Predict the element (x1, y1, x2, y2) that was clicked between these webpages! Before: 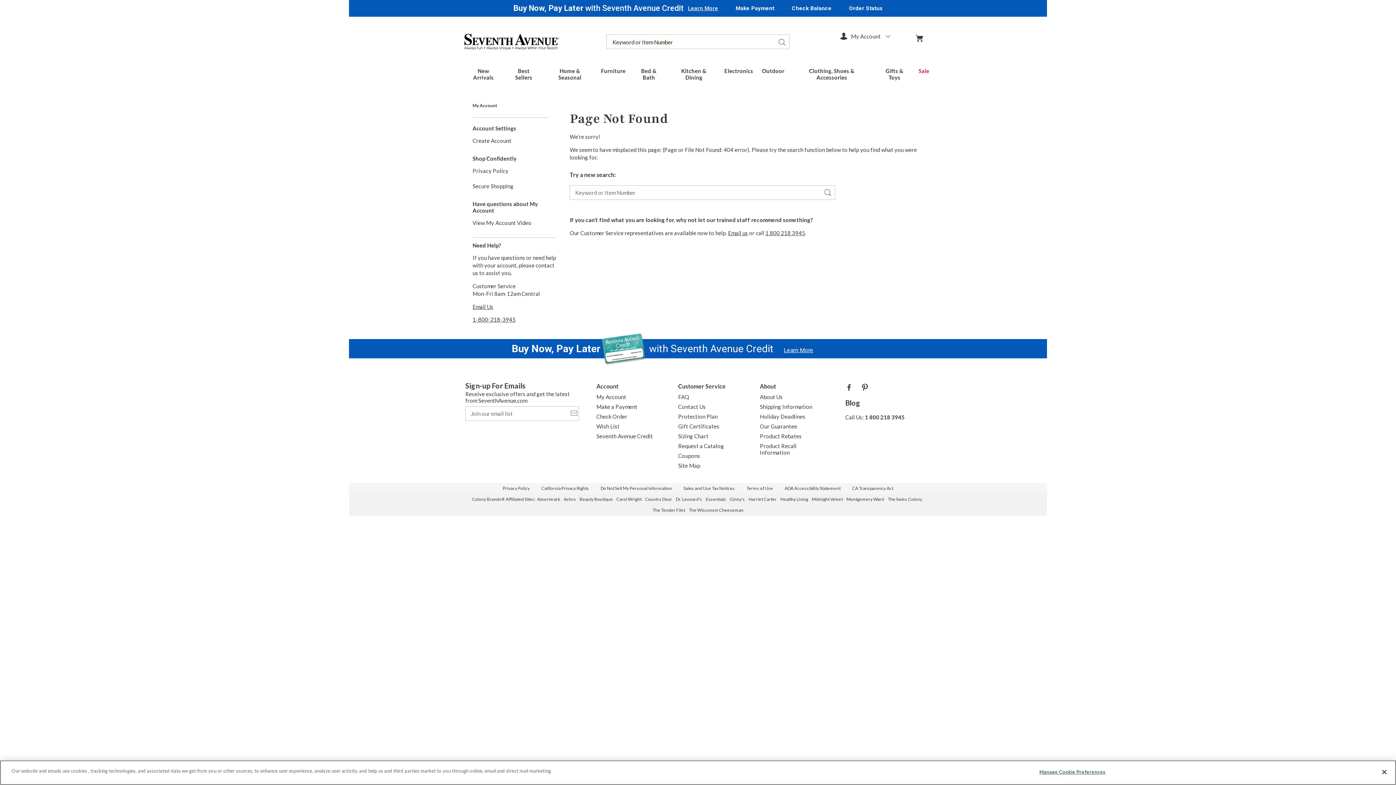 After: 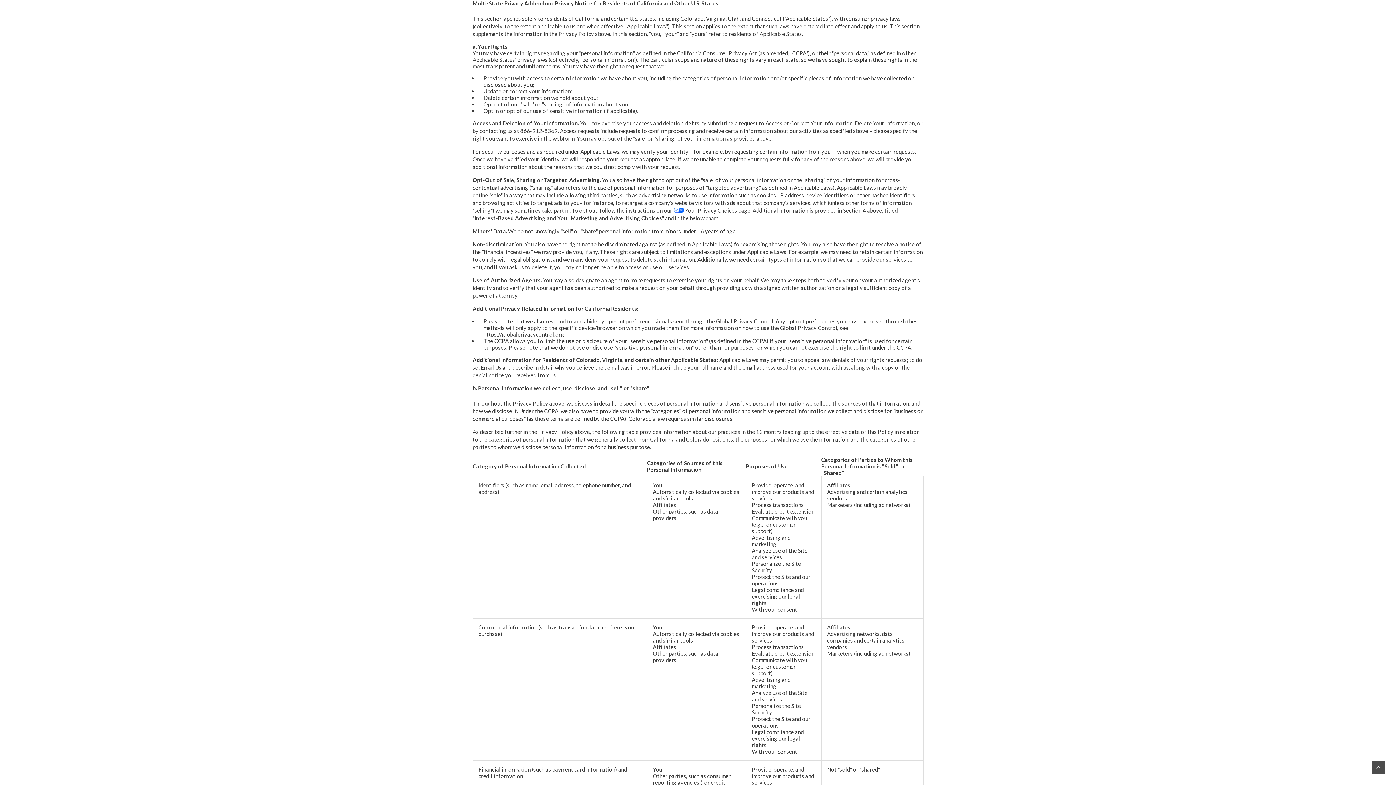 Action: label: California Privacy Rights bbox: (536, 483, 594, 494)